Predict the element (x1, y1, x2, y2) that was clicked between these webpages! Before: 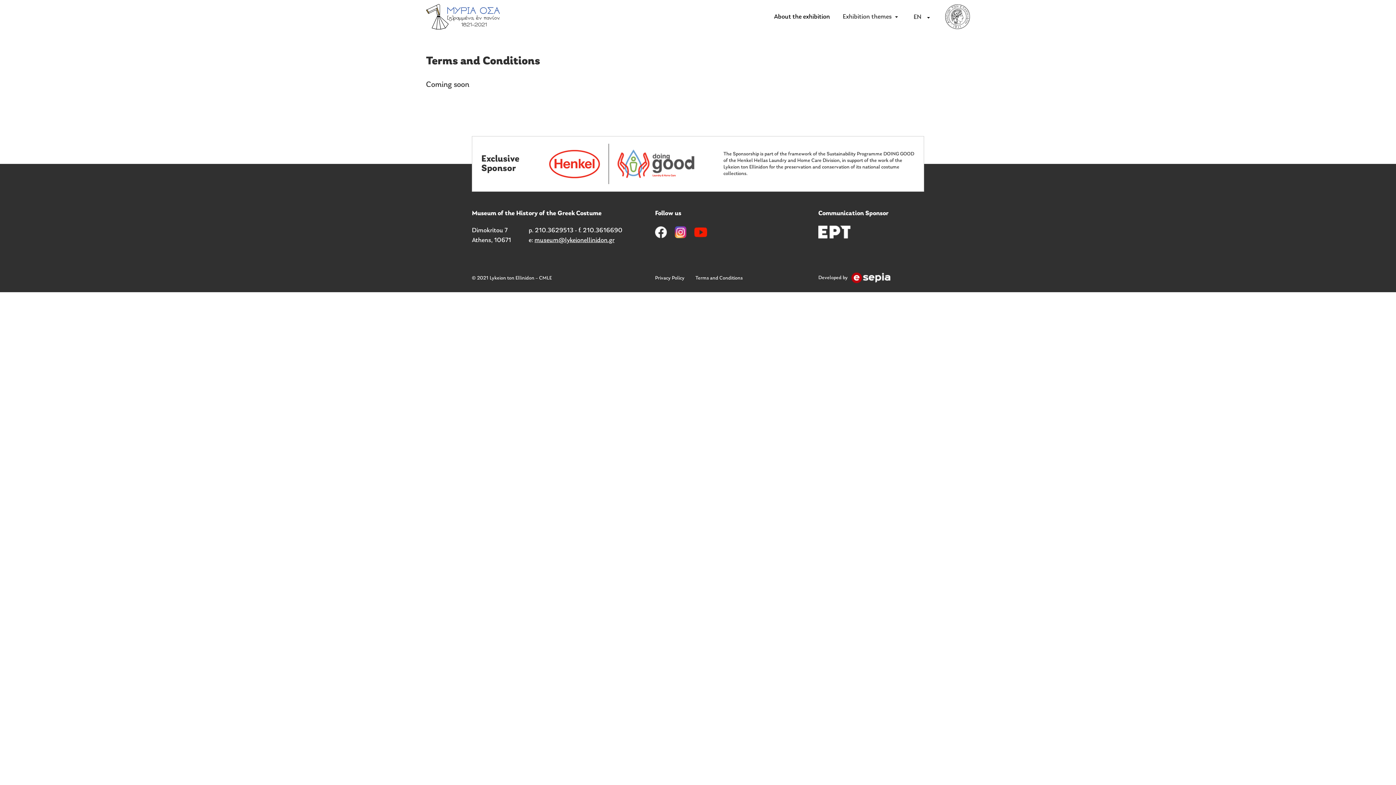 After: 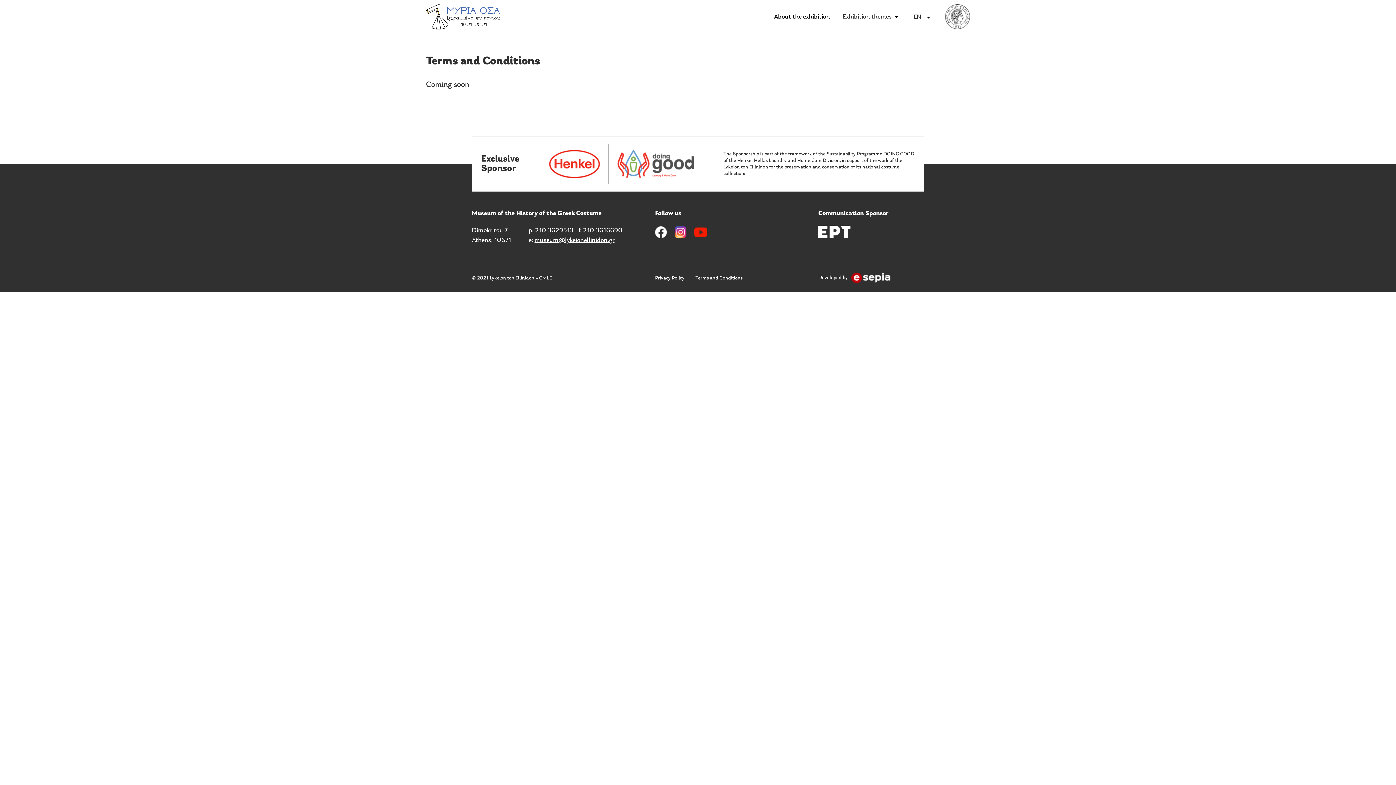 Action: bbox: (945, 4, 970, 29)